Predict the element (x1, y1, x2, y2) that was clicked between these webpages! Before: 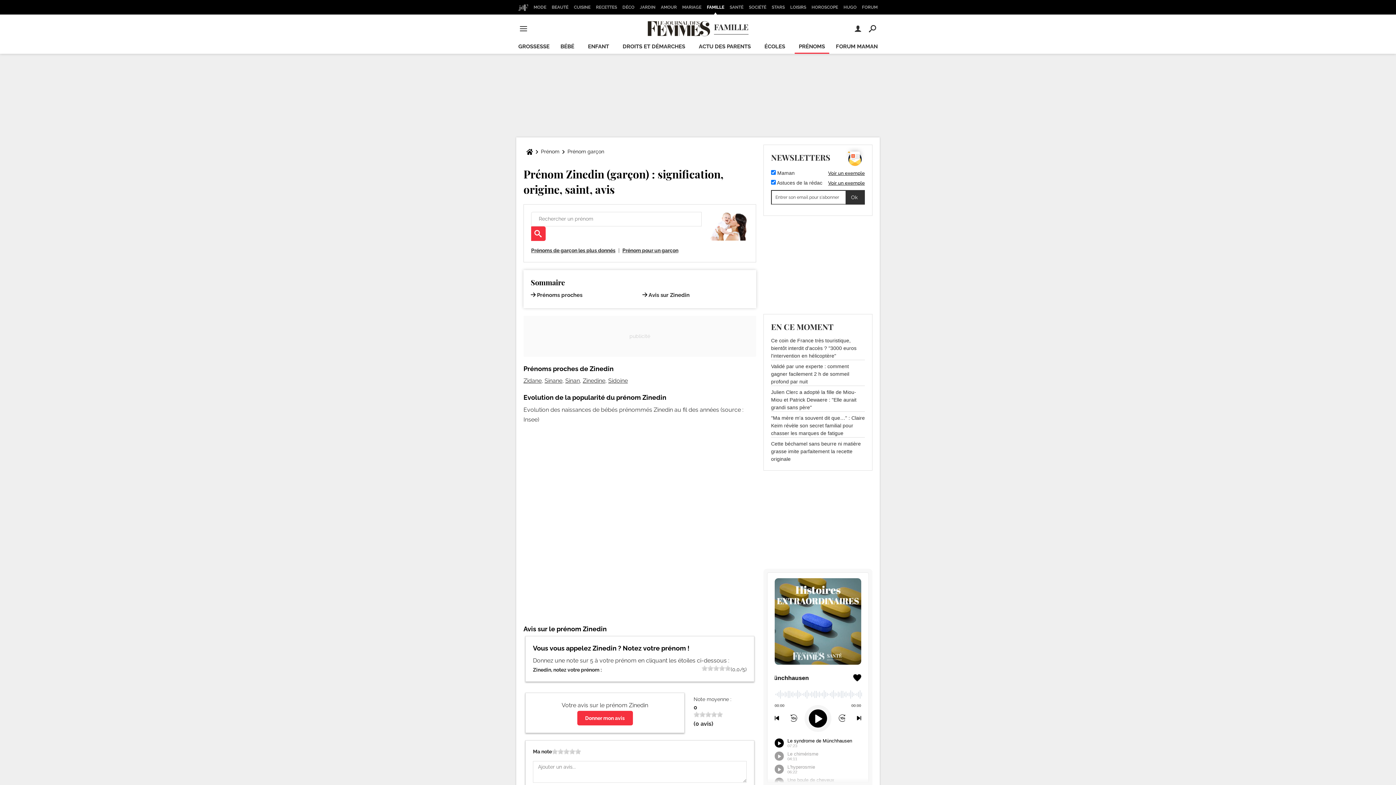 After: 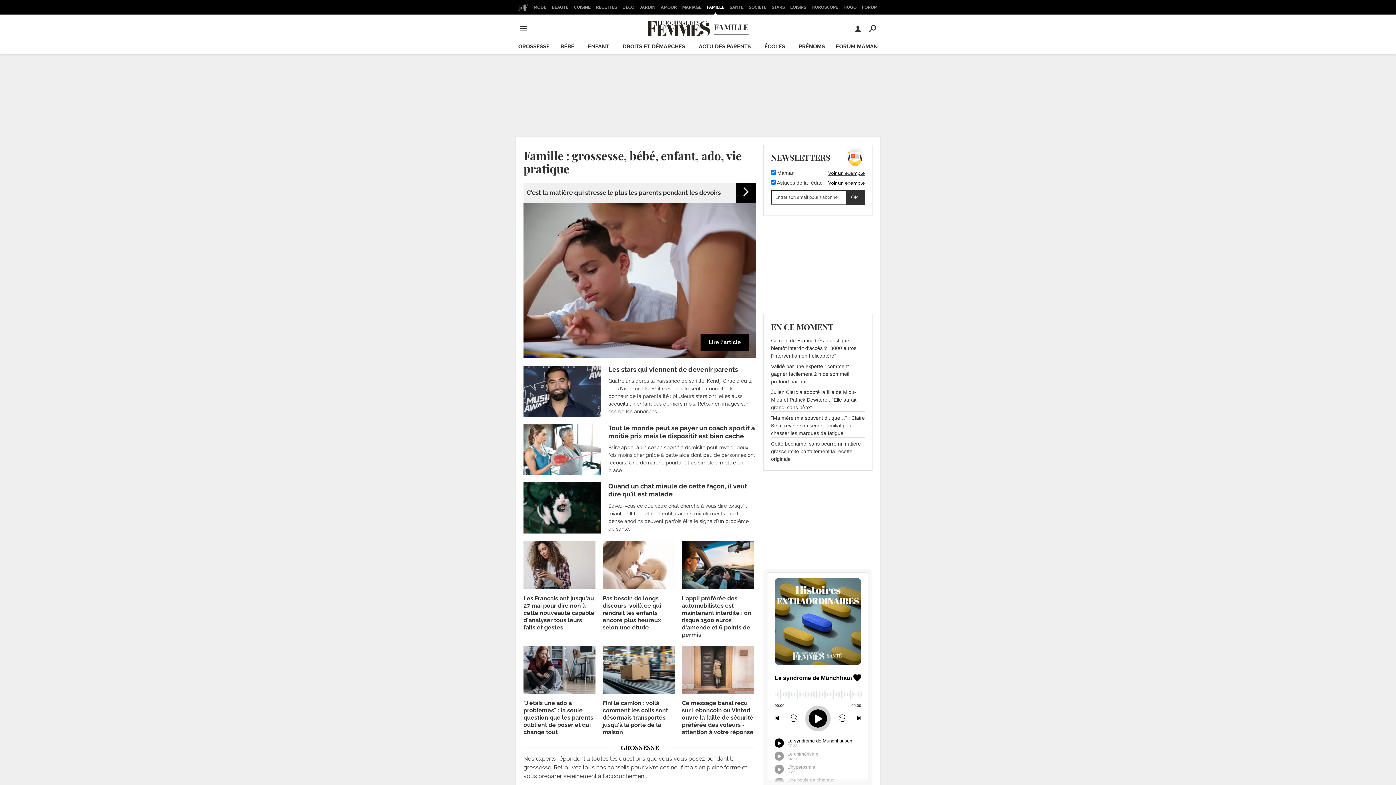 Action: label: FAMILLE bbox: (704, 0, 726, 14)